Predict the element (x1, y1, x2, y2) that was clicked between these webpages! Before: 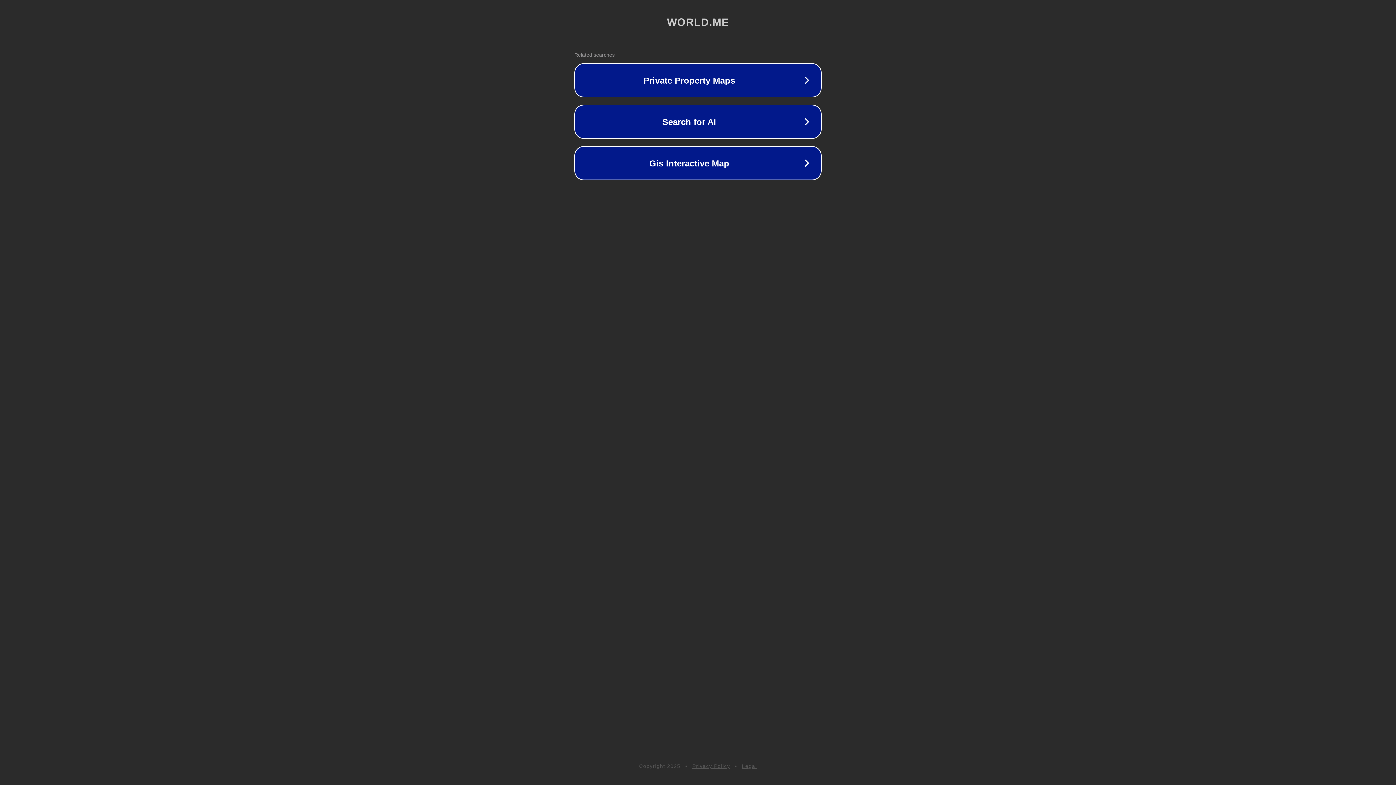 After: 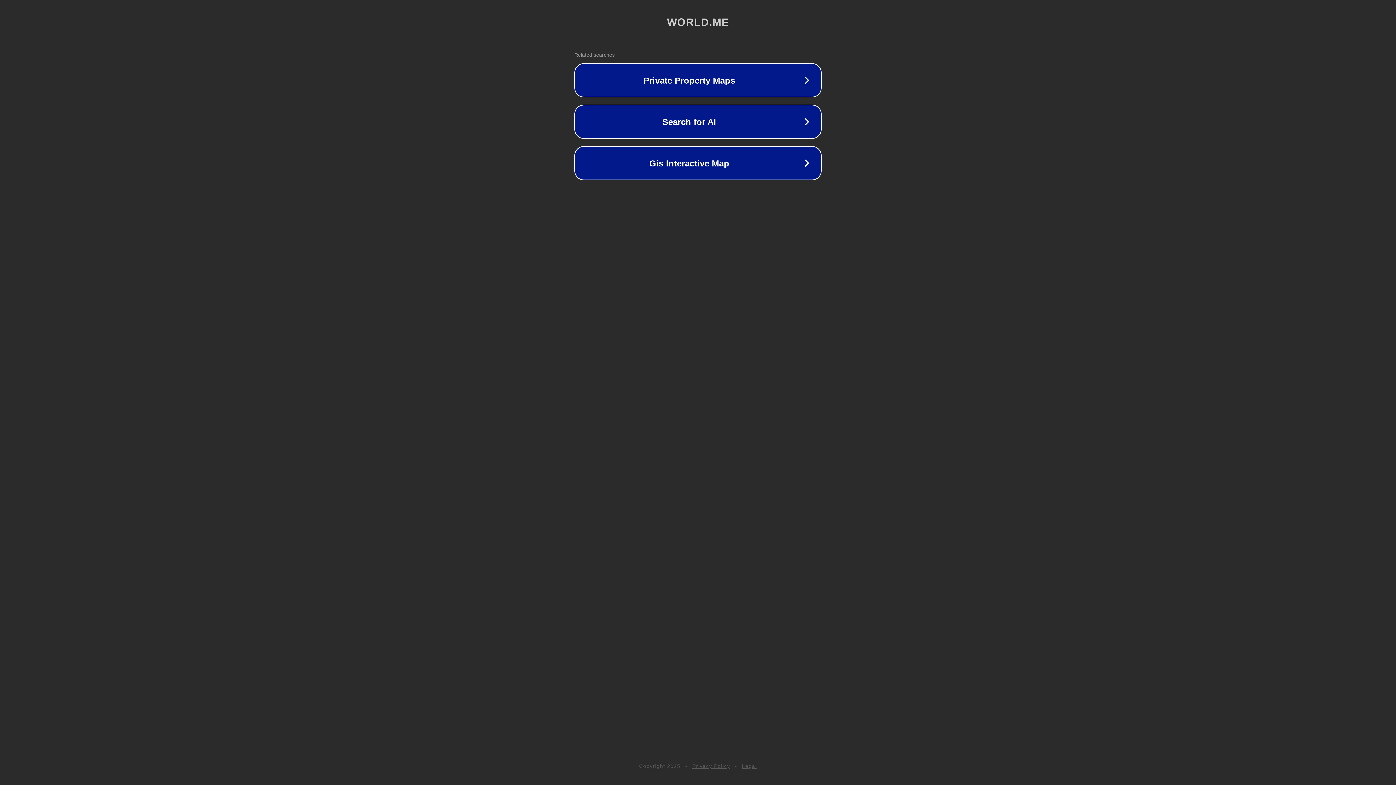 Action: bbox: (742, 763, 757, 769) label: Legal